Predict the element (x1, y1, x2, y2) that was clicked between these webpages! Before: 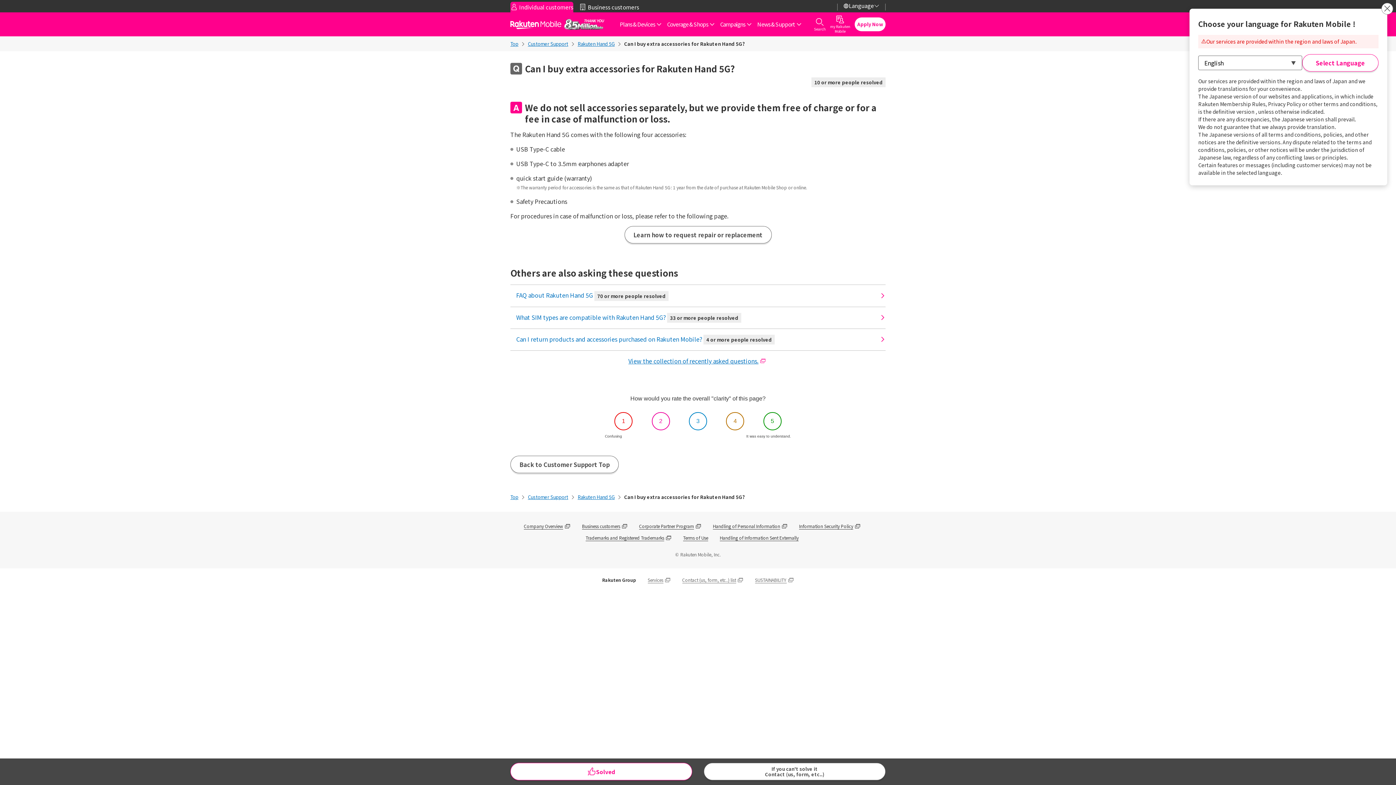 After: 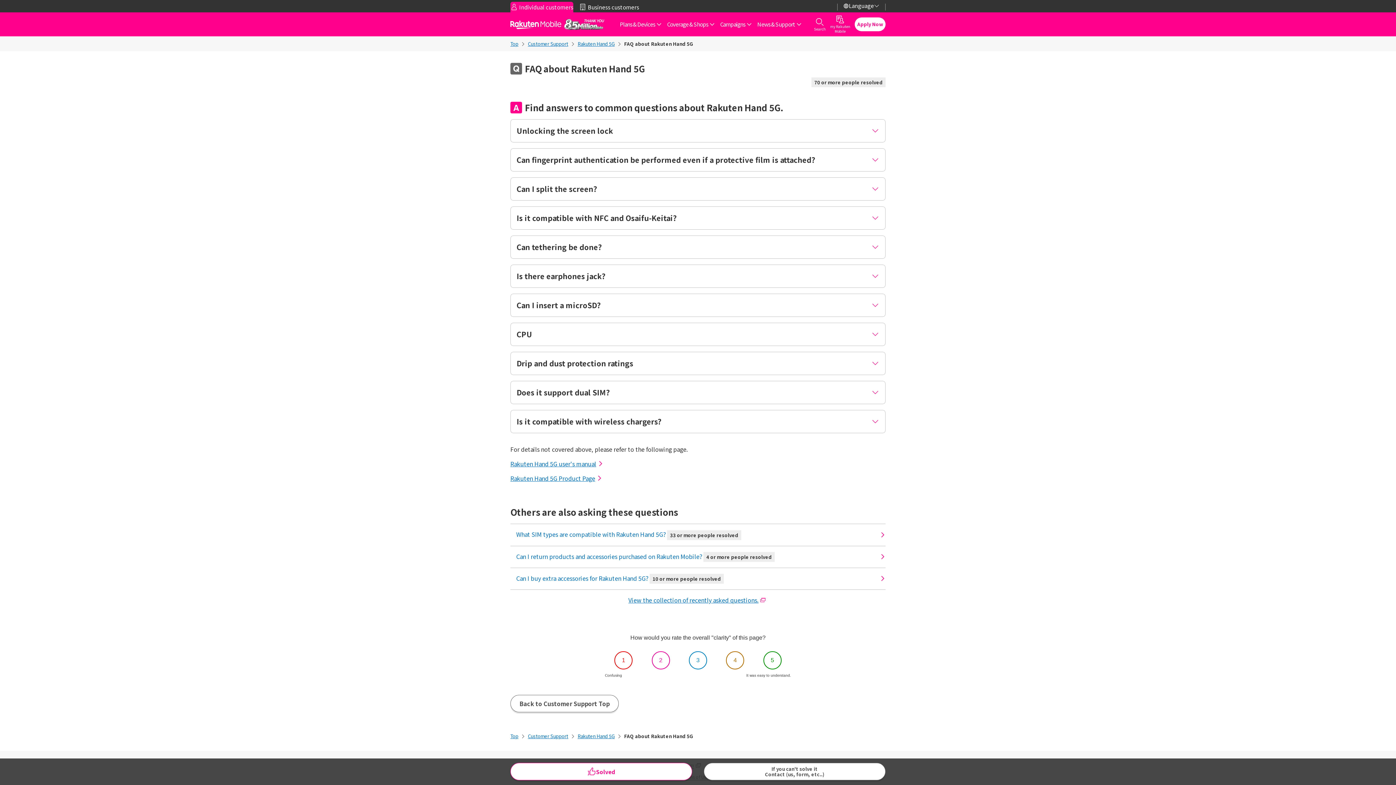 Action: bbox: (510, 285, 880, 306) label: FAQ about Rakuten Hand 5G70 or more people resolved